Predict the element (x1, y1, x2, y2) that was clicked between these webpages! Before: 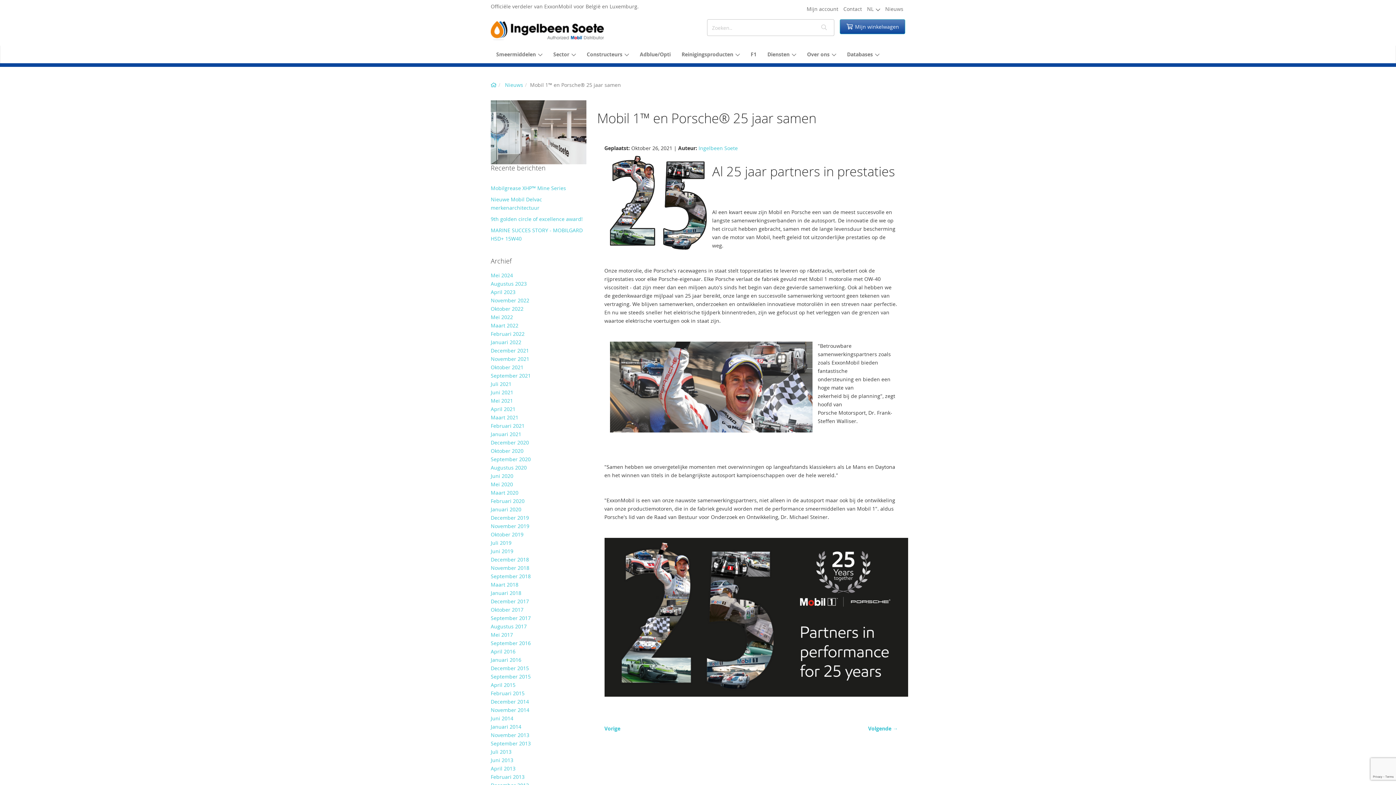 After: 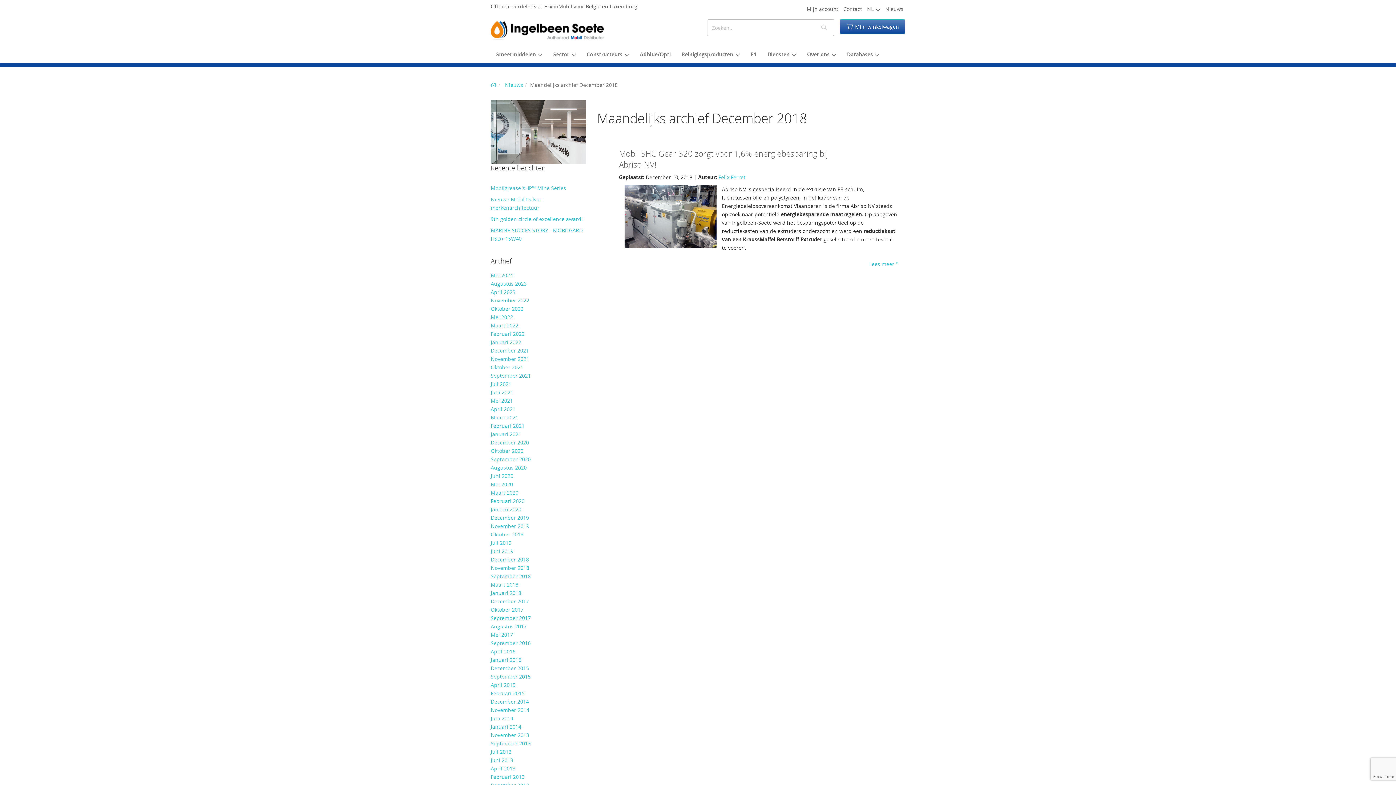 Action: bbox: (490, 556, 529, 563) label: December 2018